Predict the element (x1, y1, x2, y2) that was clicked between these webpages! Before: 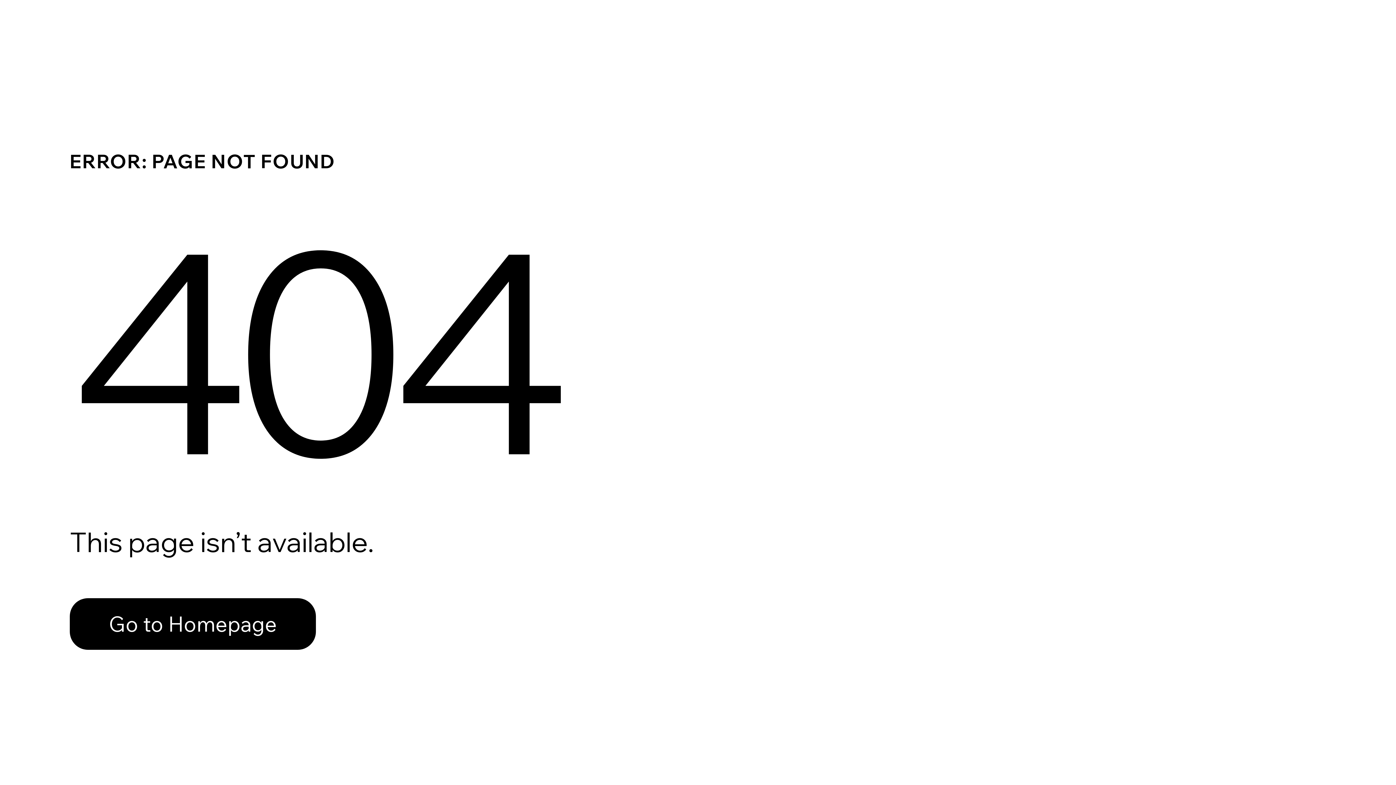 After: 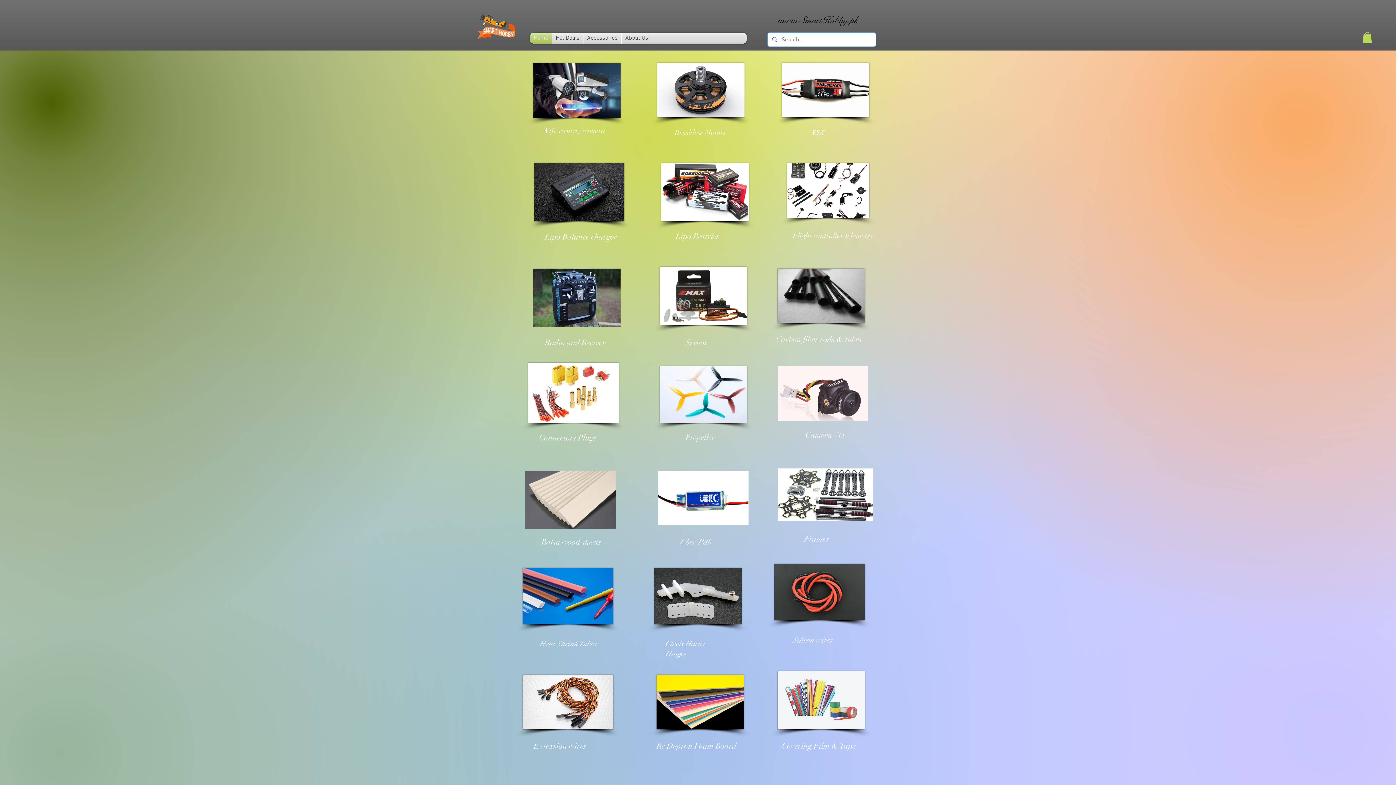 Action: label: Go to Homepage bbox: (69, 582, 768, 659)